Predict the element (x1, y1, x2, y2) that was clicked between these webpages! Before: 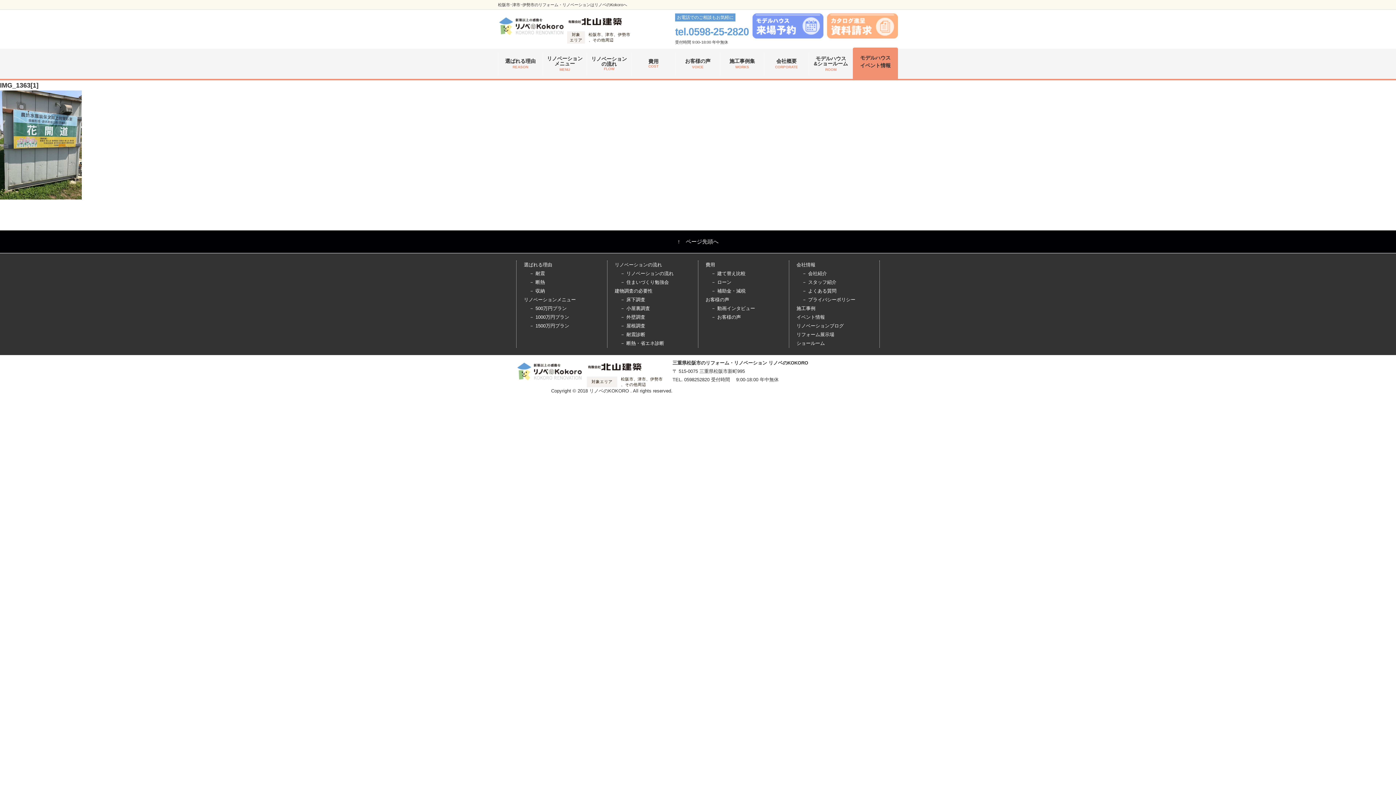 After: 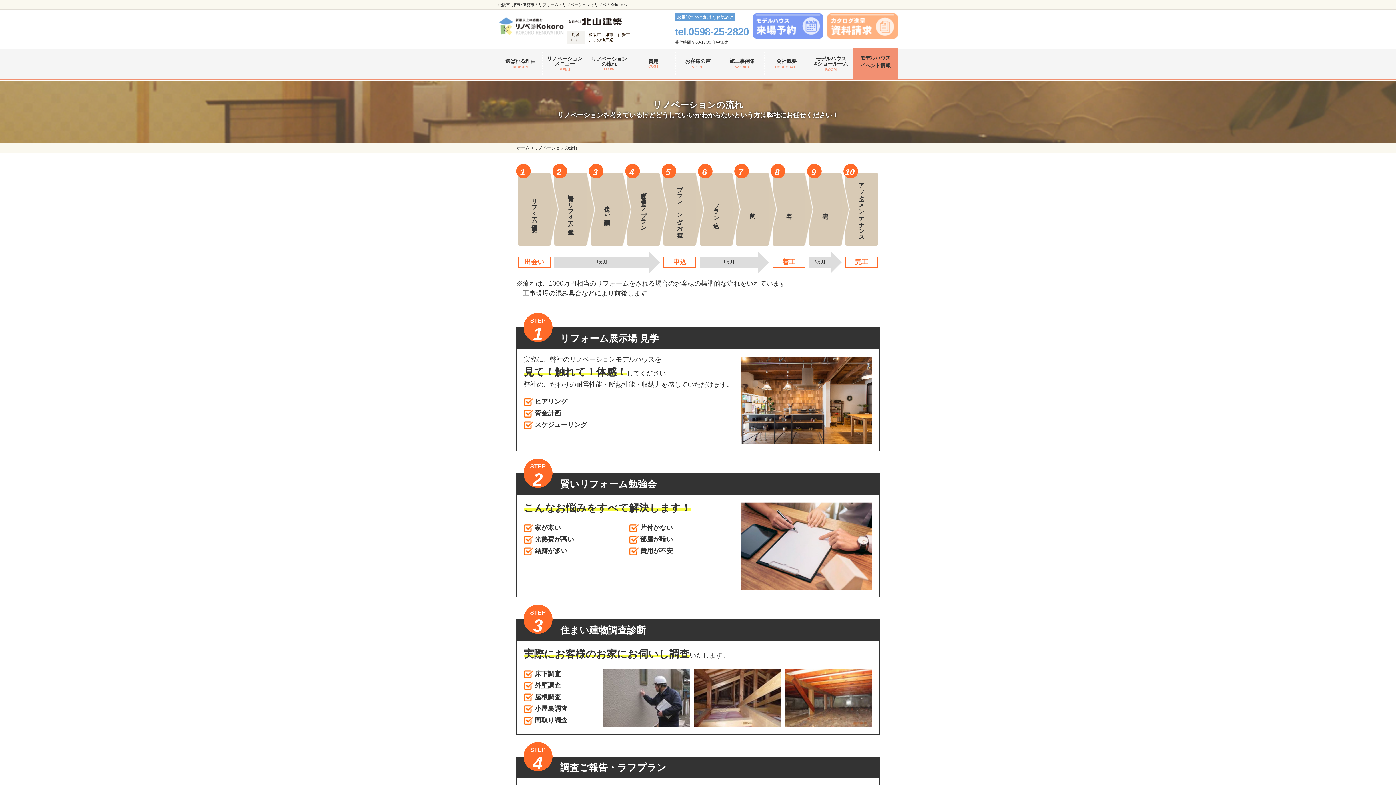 Action: label: リノベーション
の流れ
FLOW bbox: (586, 52, 631, 75)